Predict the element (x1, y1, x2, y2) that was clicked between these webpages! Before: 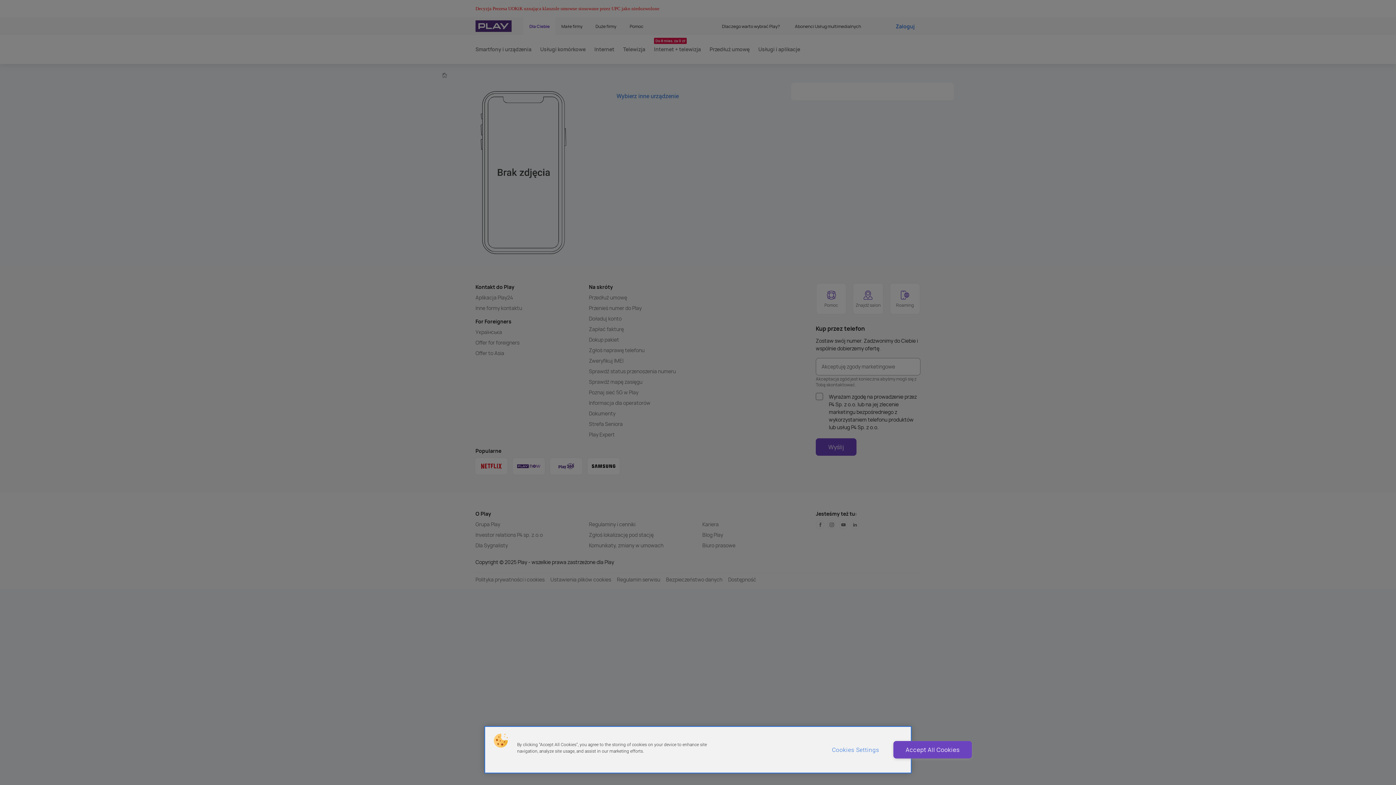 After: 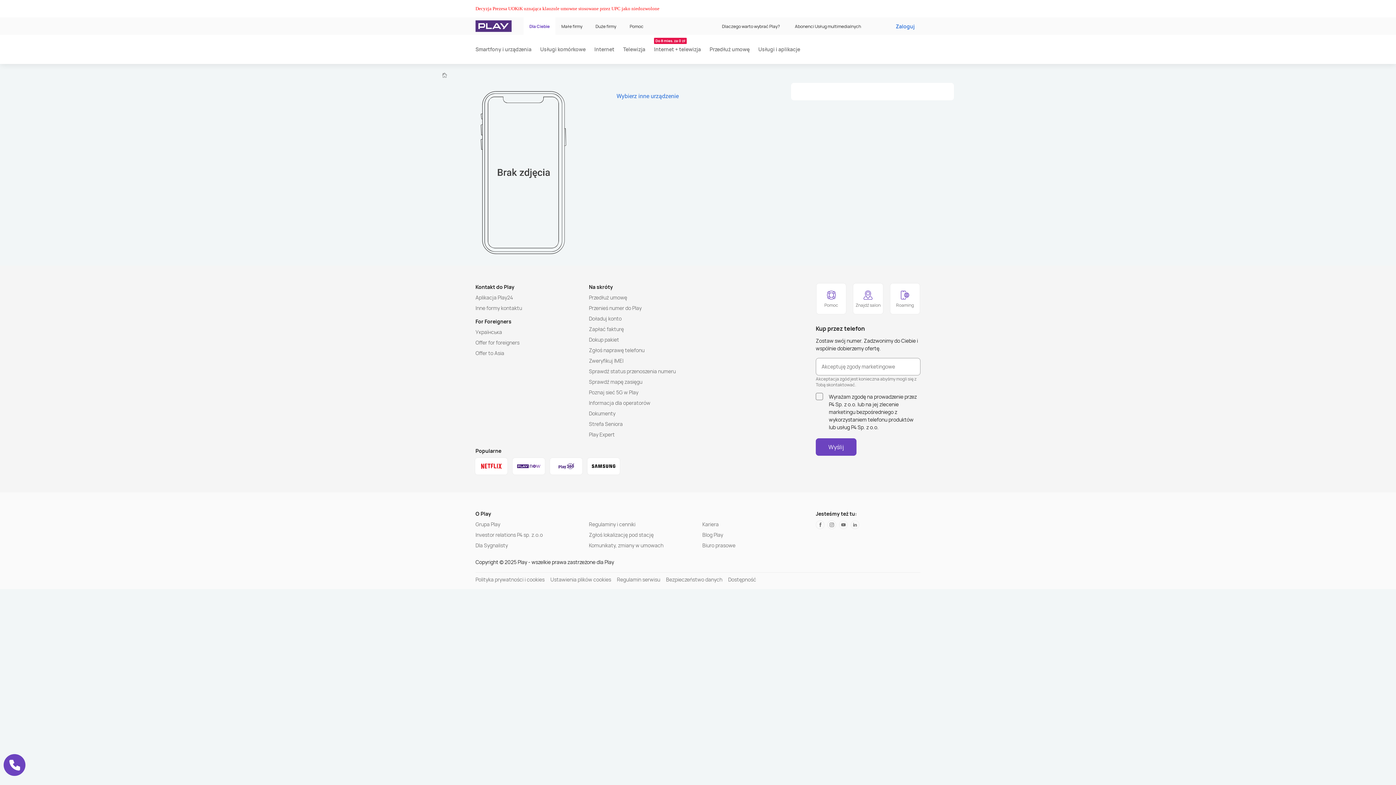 Action: label: Accept All Cookies bbox: (893, 741, 972, 758)